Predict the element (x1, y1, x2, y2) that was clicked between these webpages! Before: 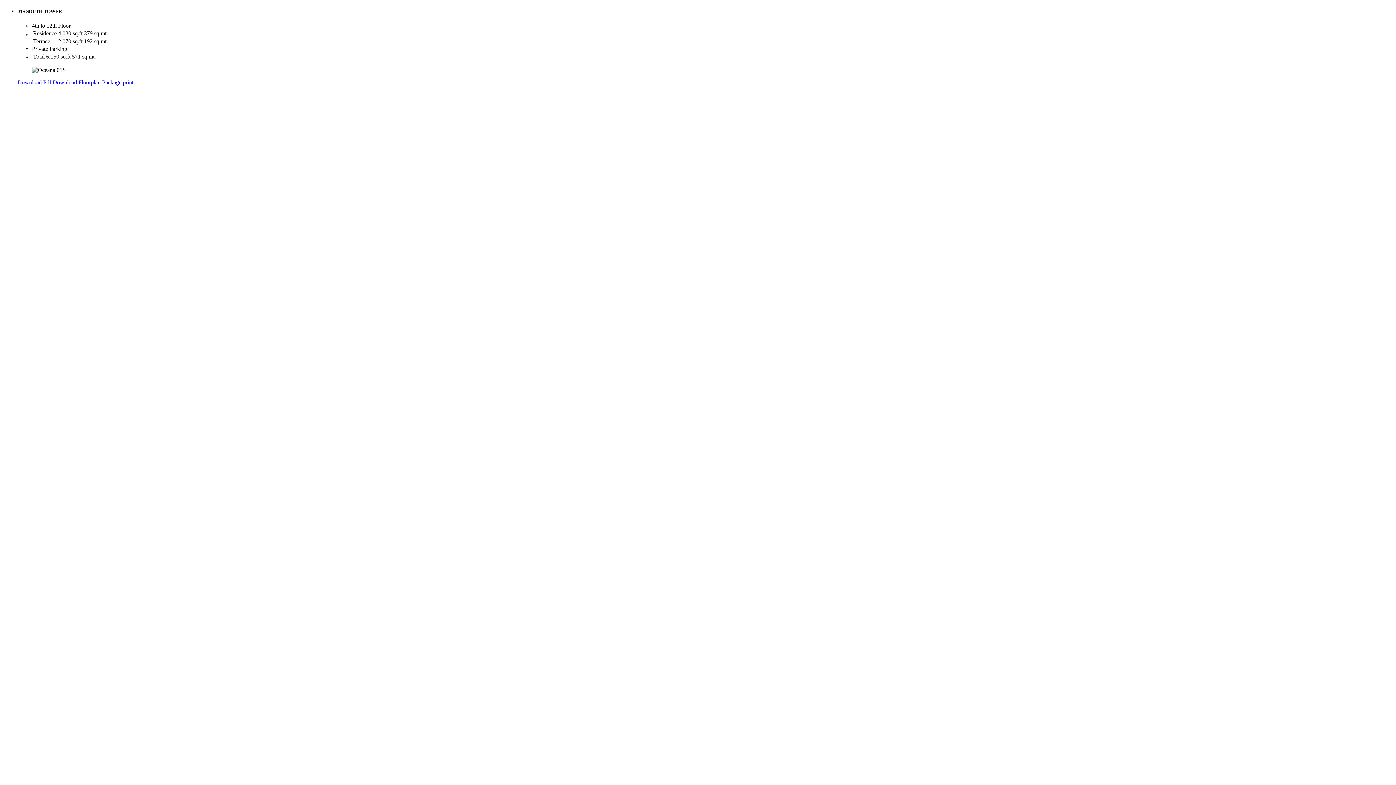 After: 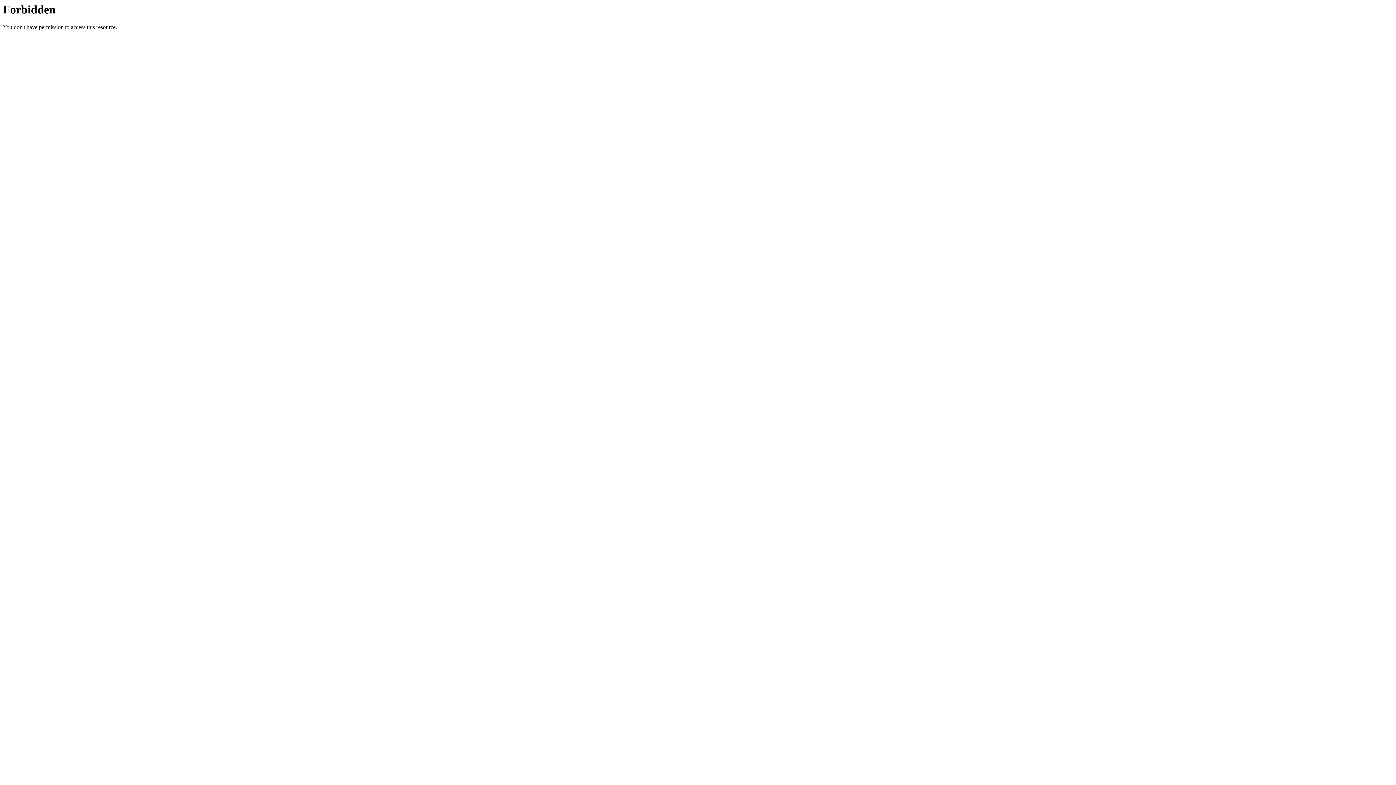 Action: label: Download Floorplan Package bbox: (52, 79, 121, 85)